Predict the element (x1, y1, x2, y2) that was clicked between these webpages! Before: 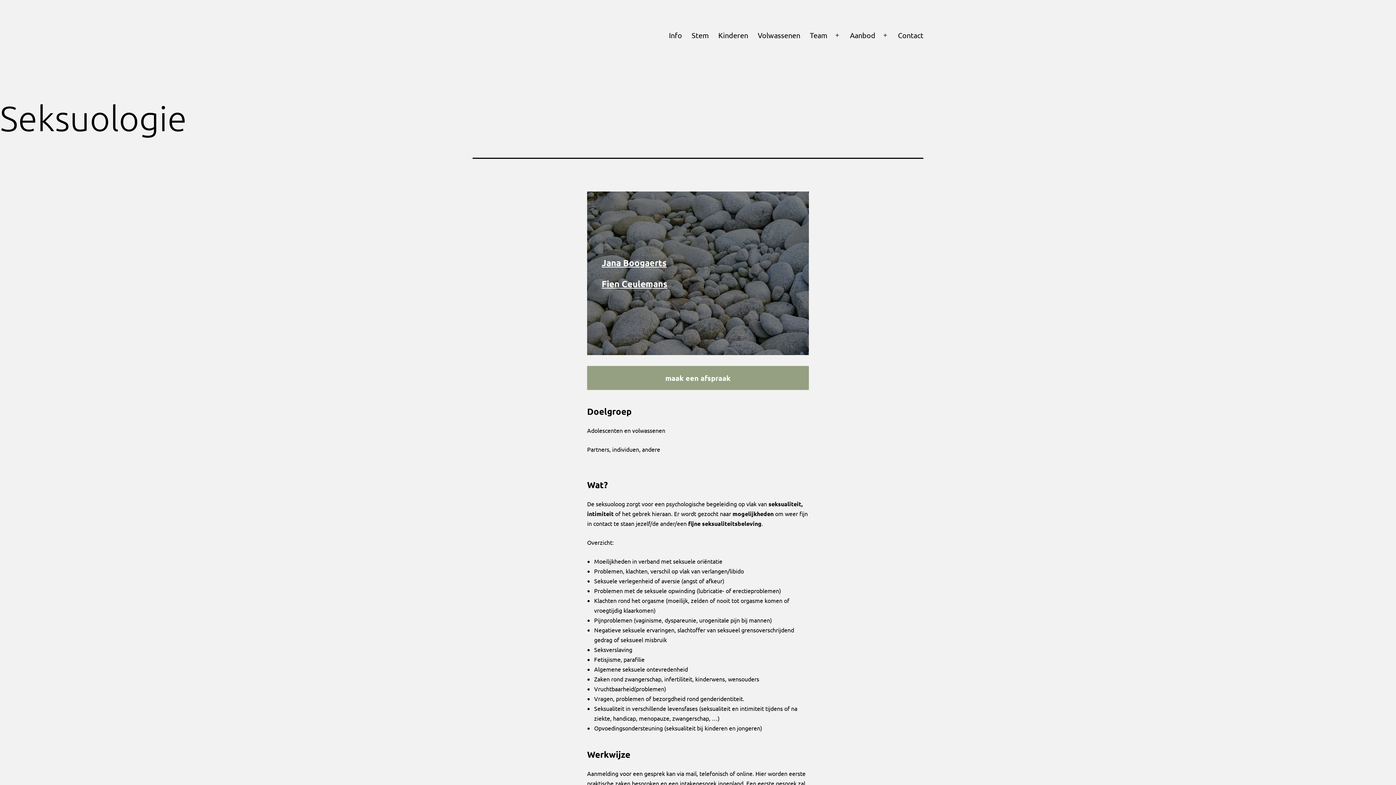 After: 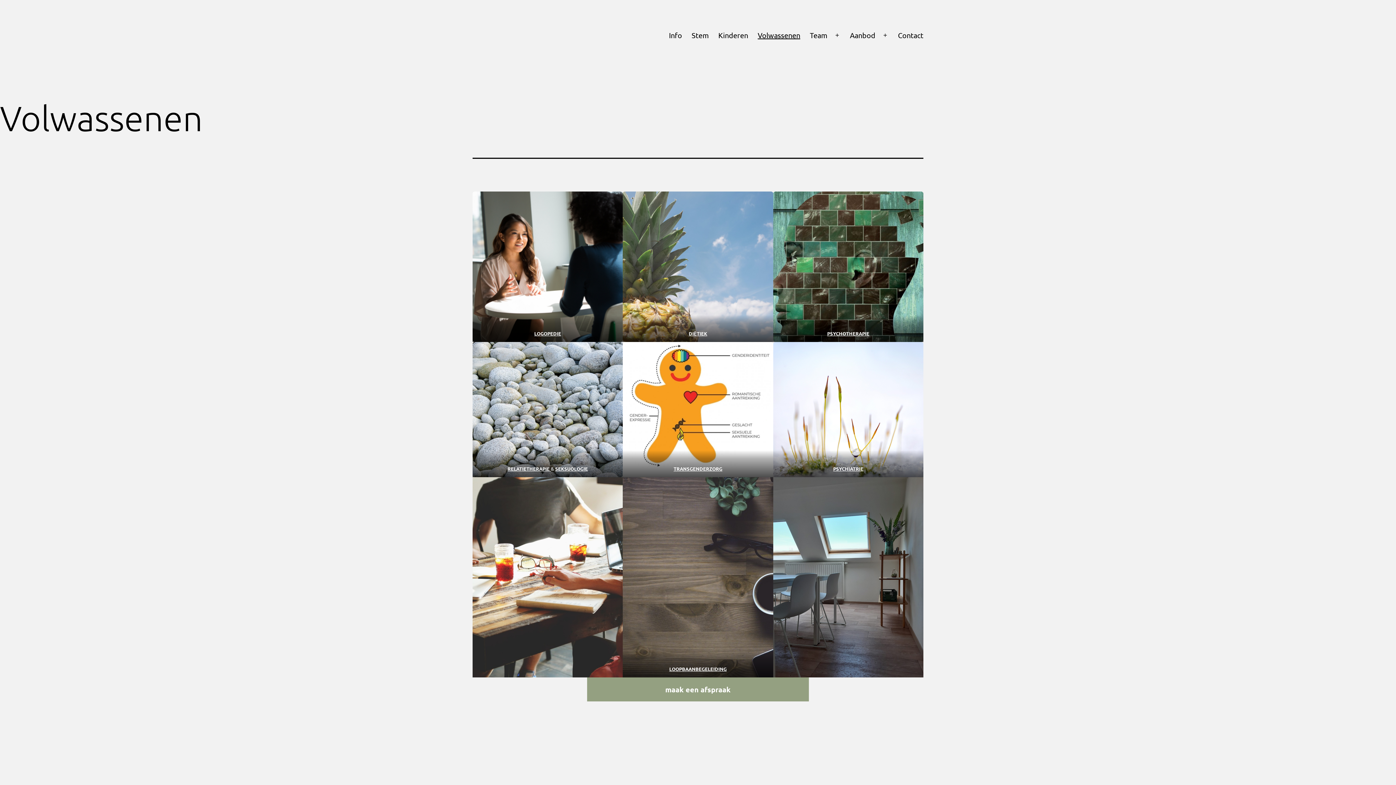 Action: bbox: (753, 26, 805, 44) label: Volwassenen